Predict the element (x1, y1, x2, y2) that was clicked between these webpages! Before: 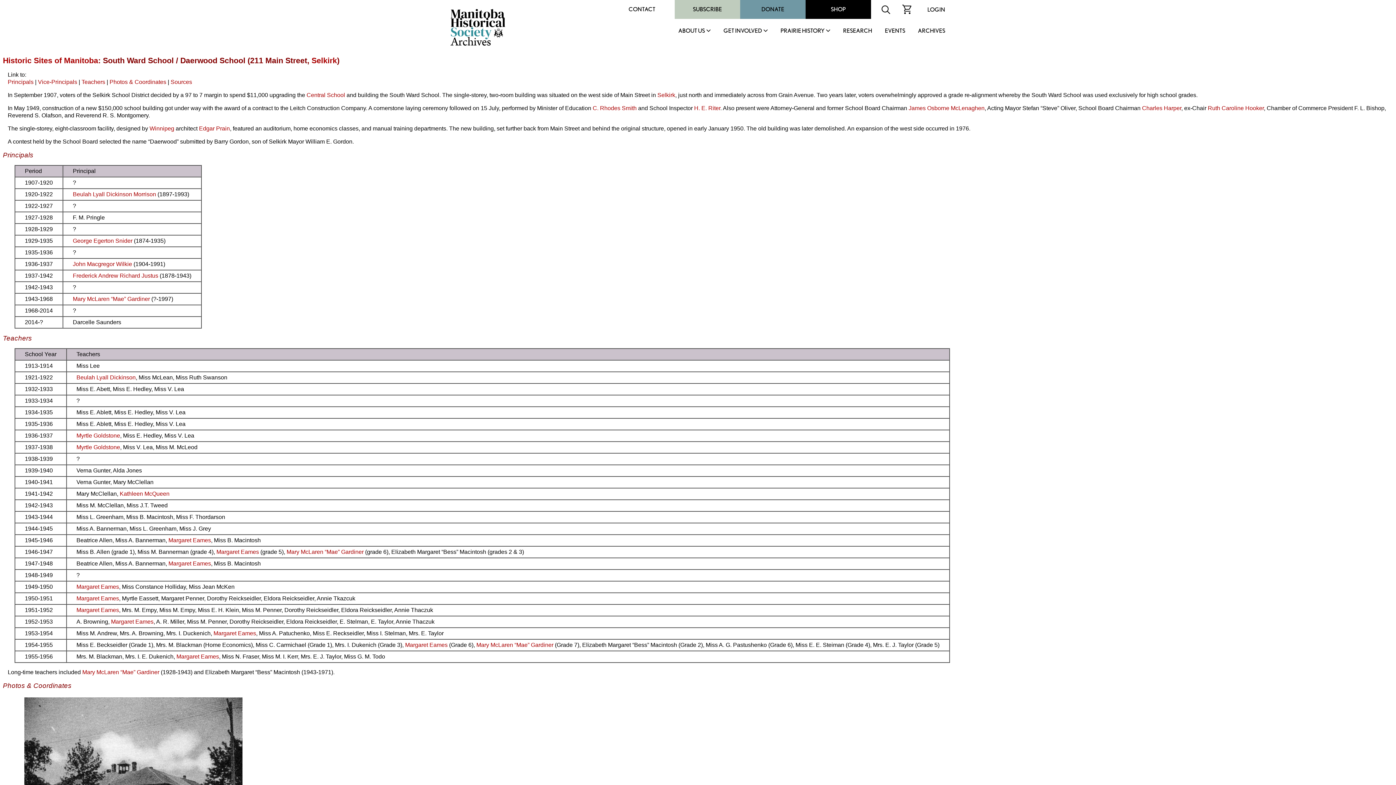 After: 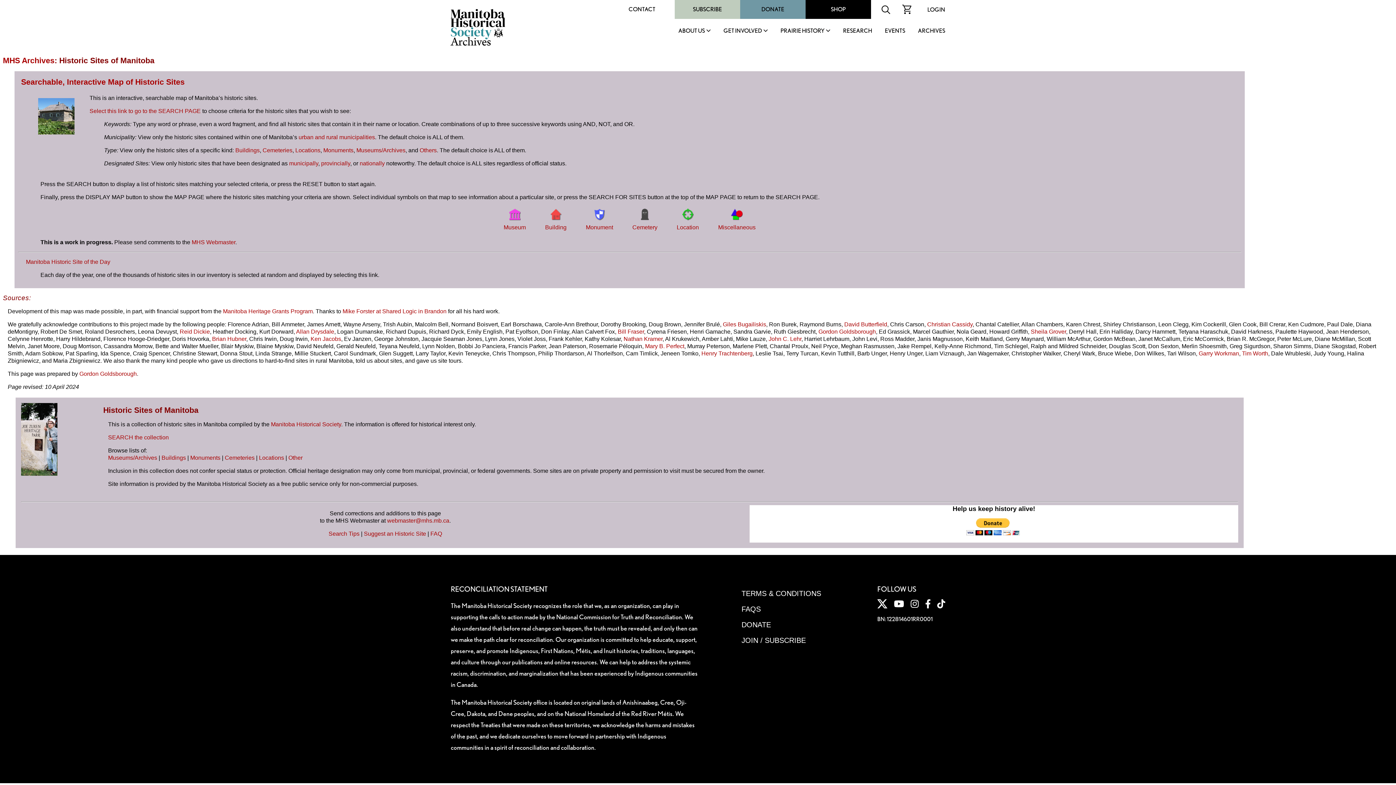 Action: bbox: (2, 56, 98, 65) label: Historic Sites of Manitoba